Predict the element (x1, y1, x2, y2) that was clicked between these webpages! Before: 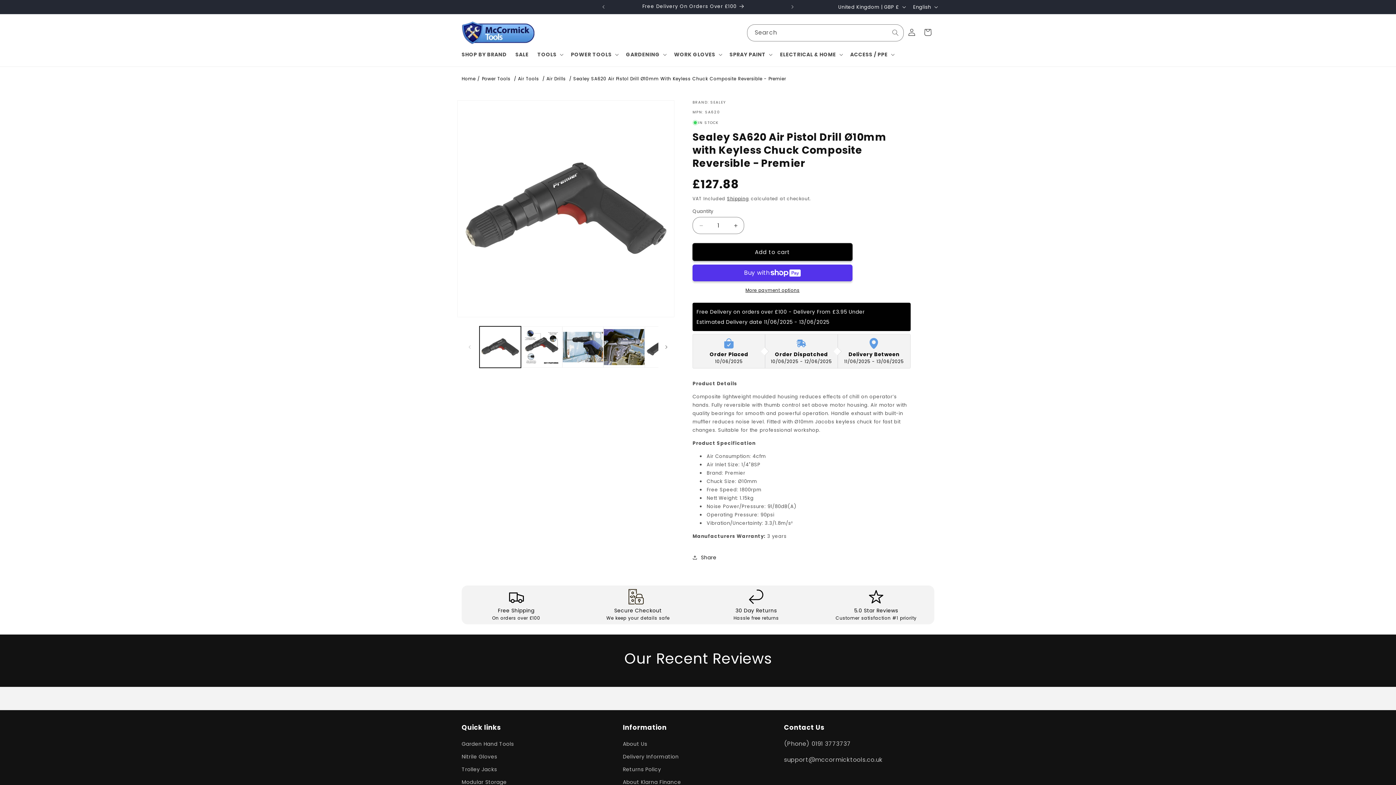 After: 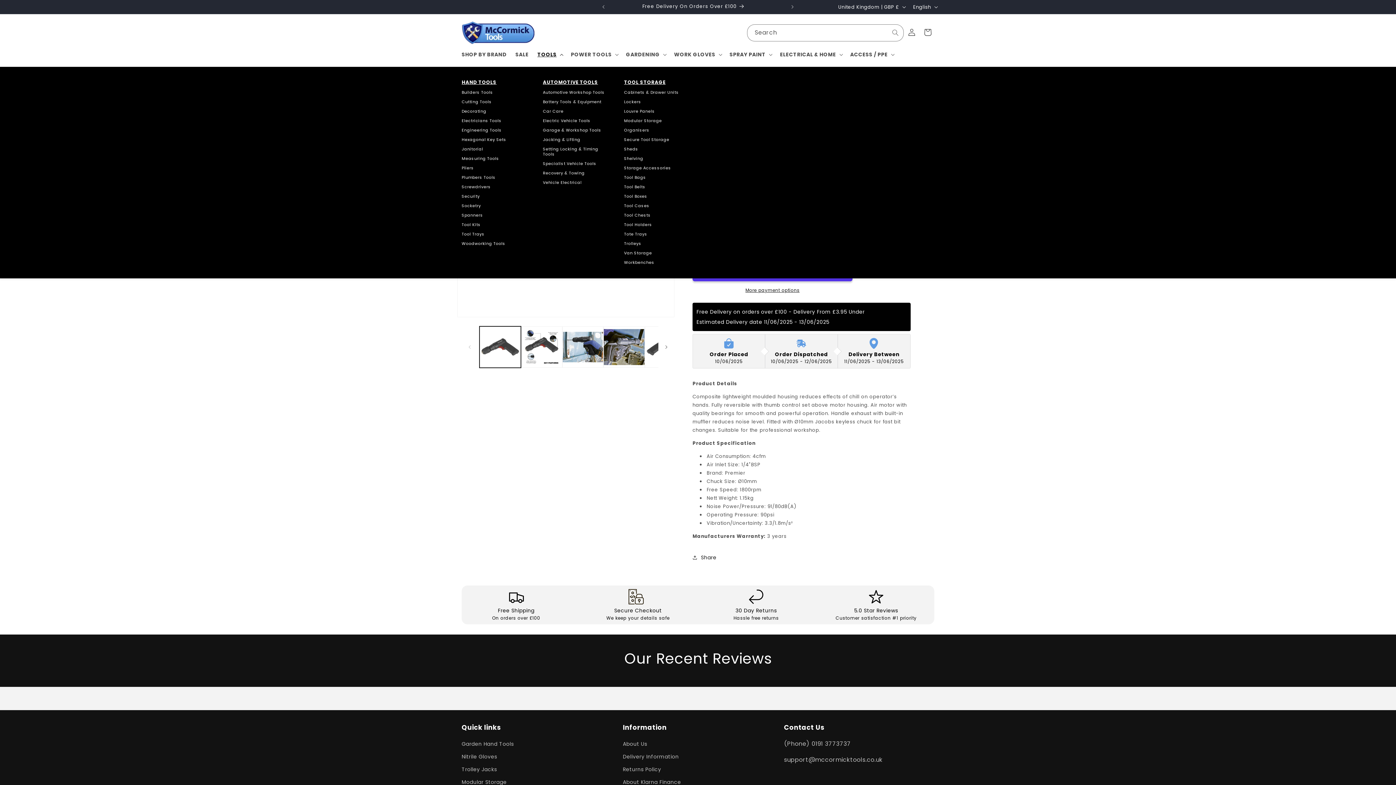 Action: label: TOOLS bbox: (533, 46, 566, 62)